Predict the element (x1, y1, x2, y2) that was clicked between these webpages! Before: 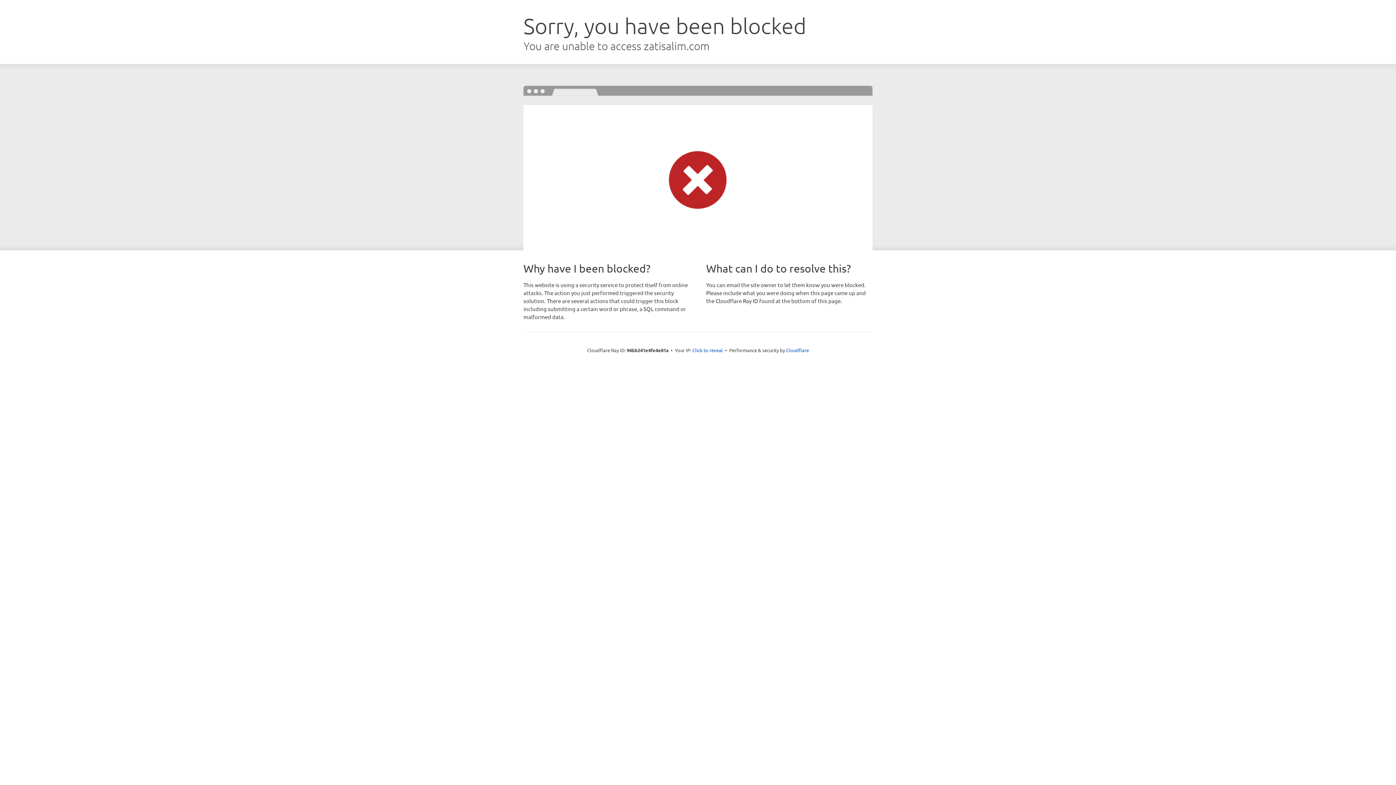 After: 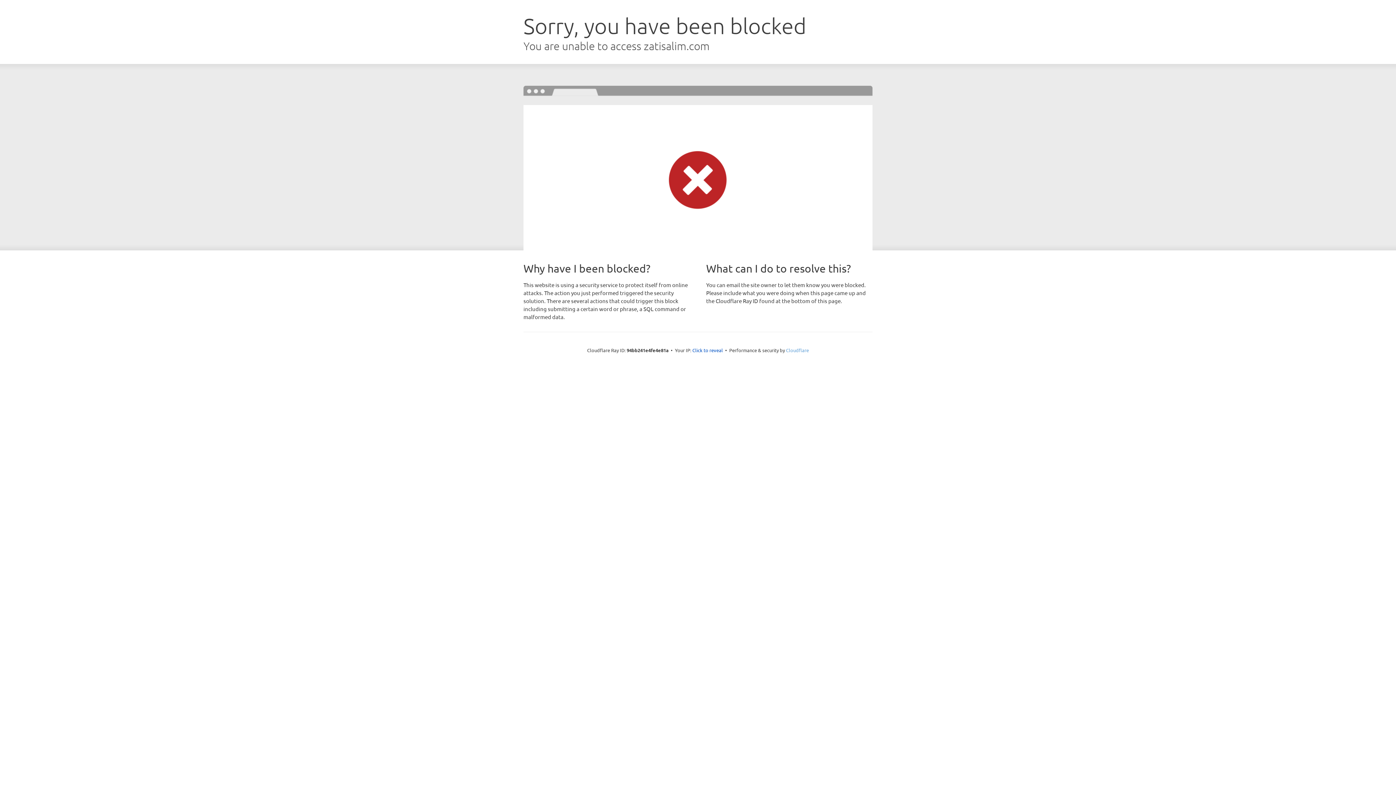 Action: bbox: (786, 347, 809, 353) label: Cloudflare